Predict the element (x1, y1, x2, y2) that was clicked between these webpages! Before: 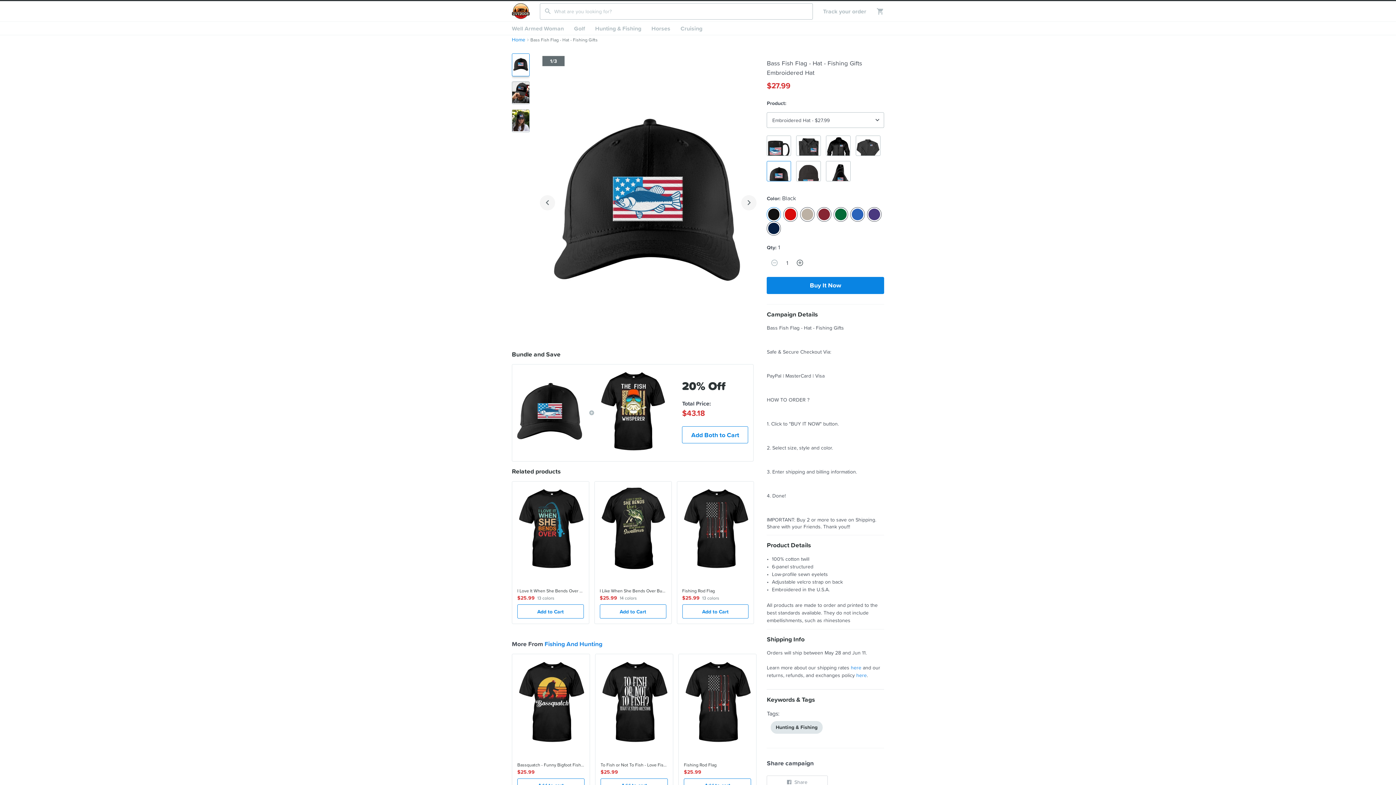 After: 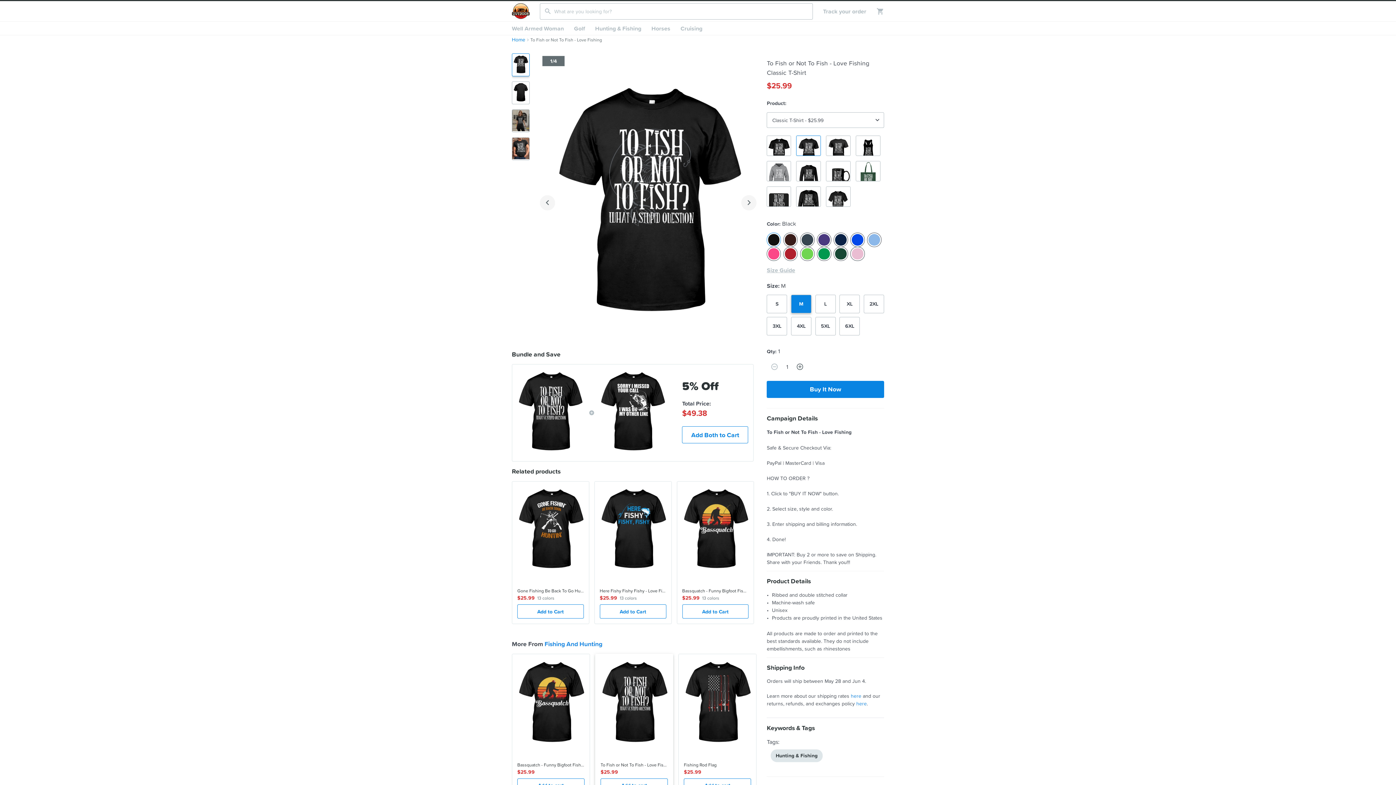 Action: label:  
To Fish or Not To Fish - Love Fishing
$25.99
Add to cart bbox: (595, 654, 673, 798)